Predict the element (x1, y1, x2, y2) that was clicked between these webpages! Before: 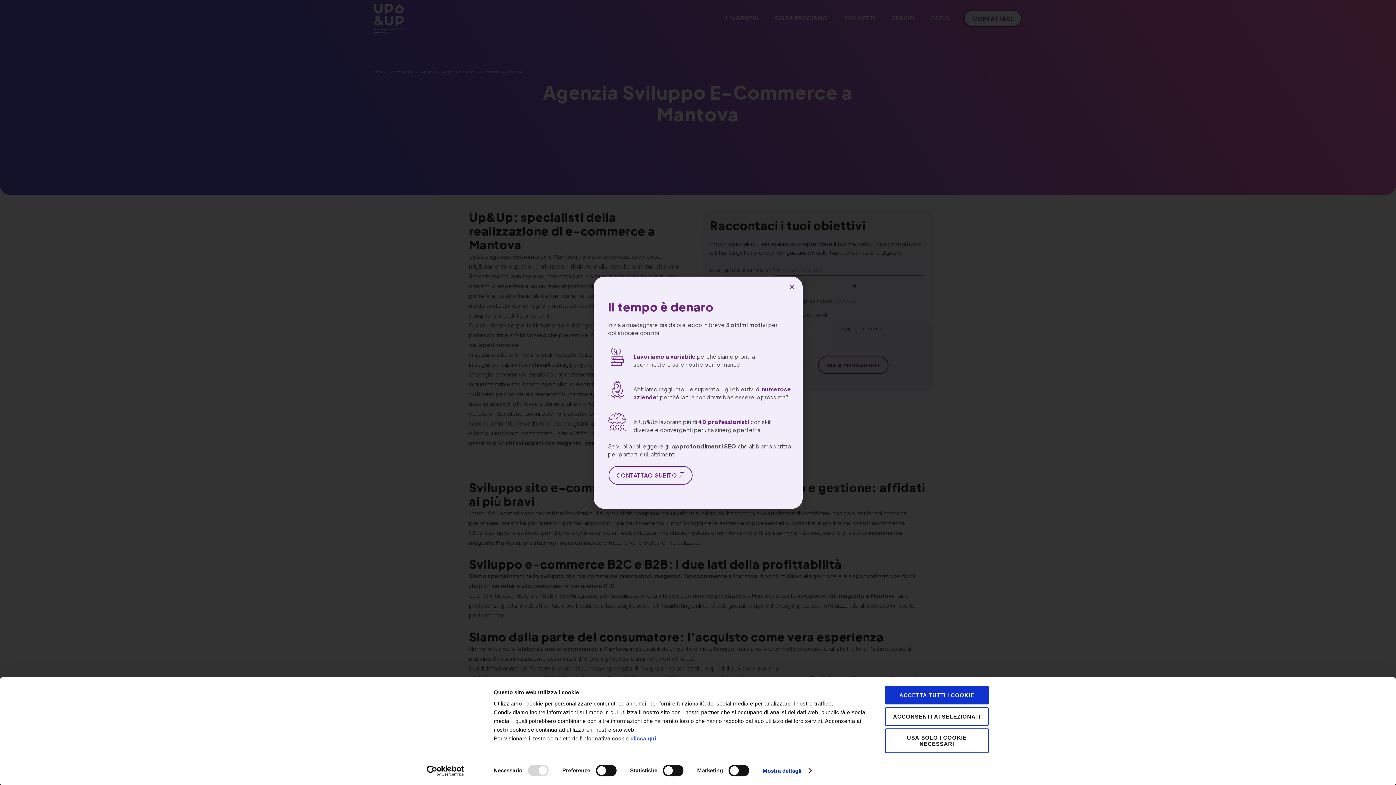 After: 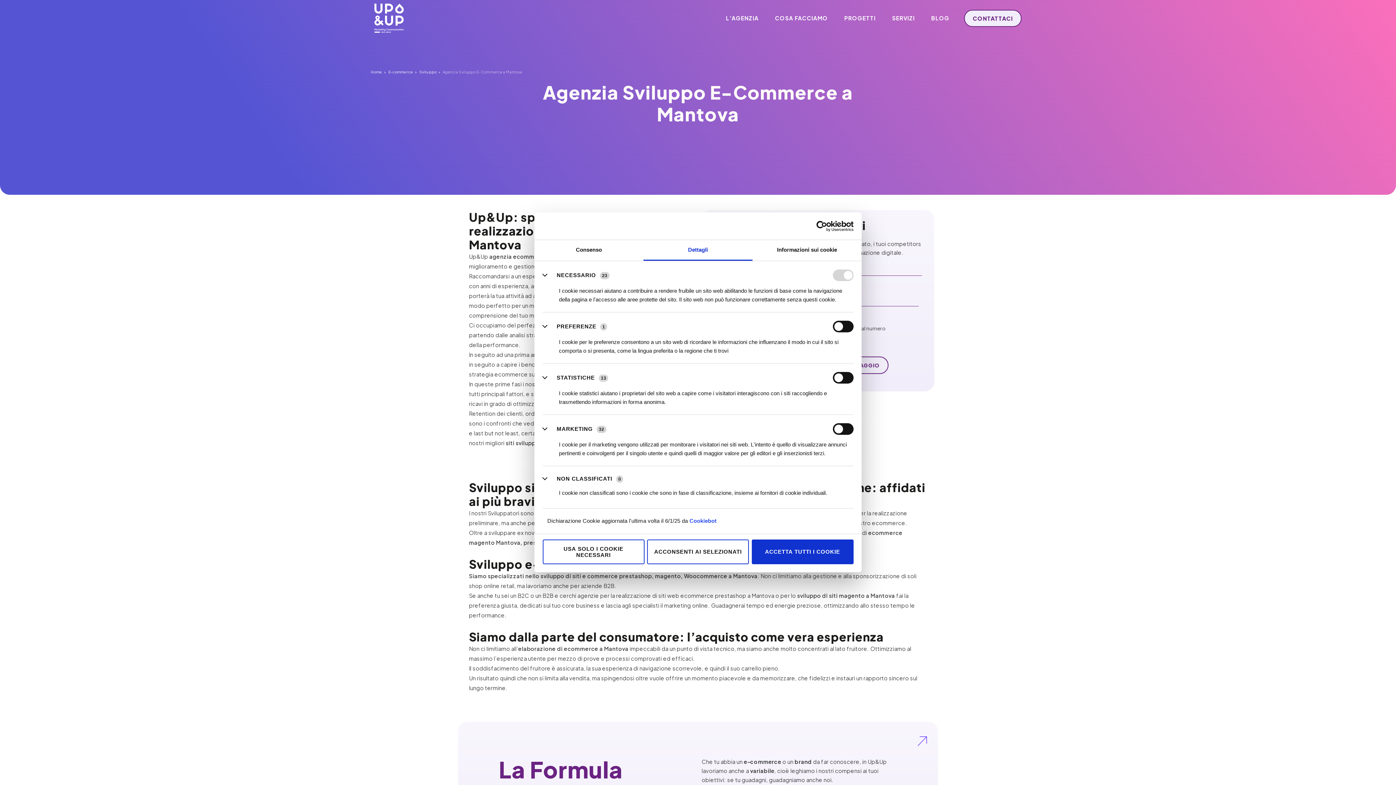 Action: label: Mostra dettagli bbox: (762, 765, 811, 776)